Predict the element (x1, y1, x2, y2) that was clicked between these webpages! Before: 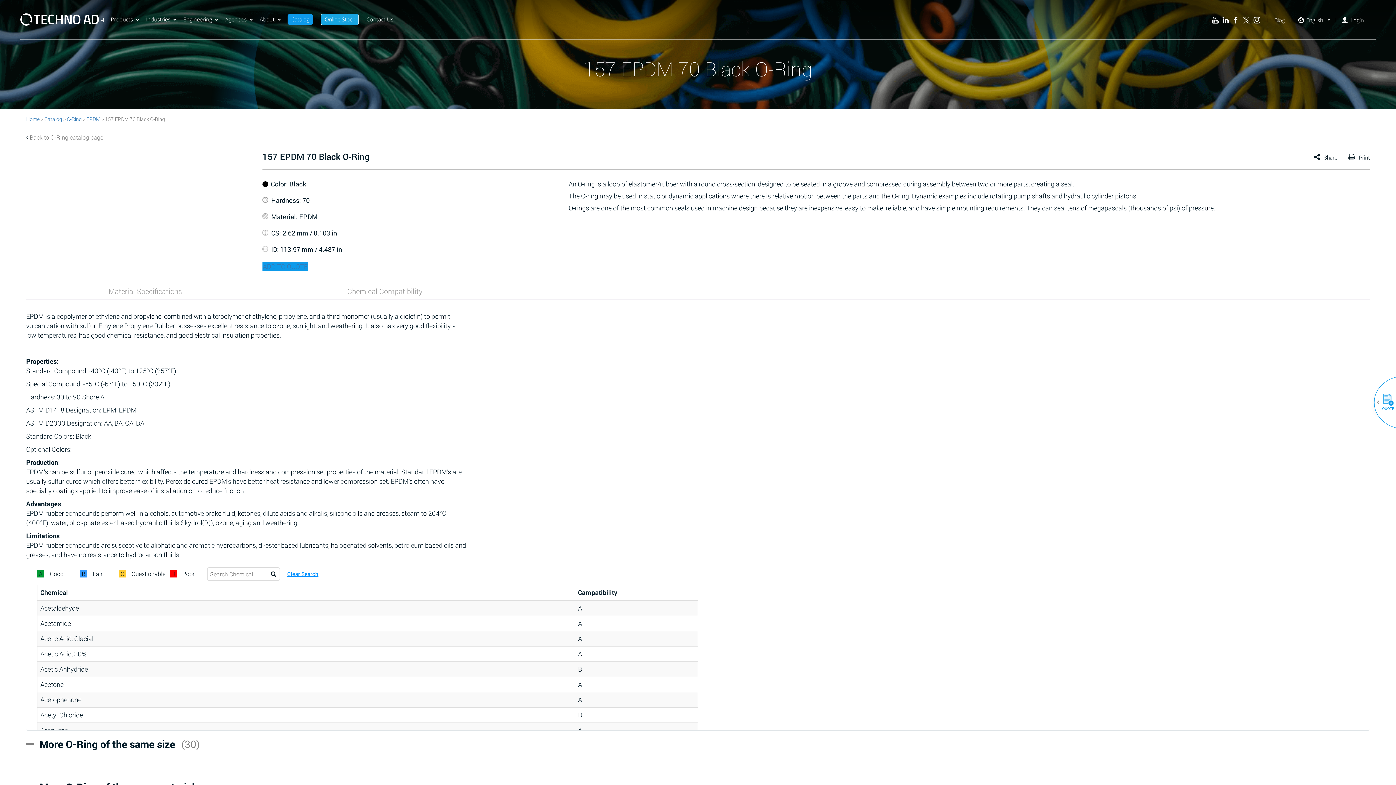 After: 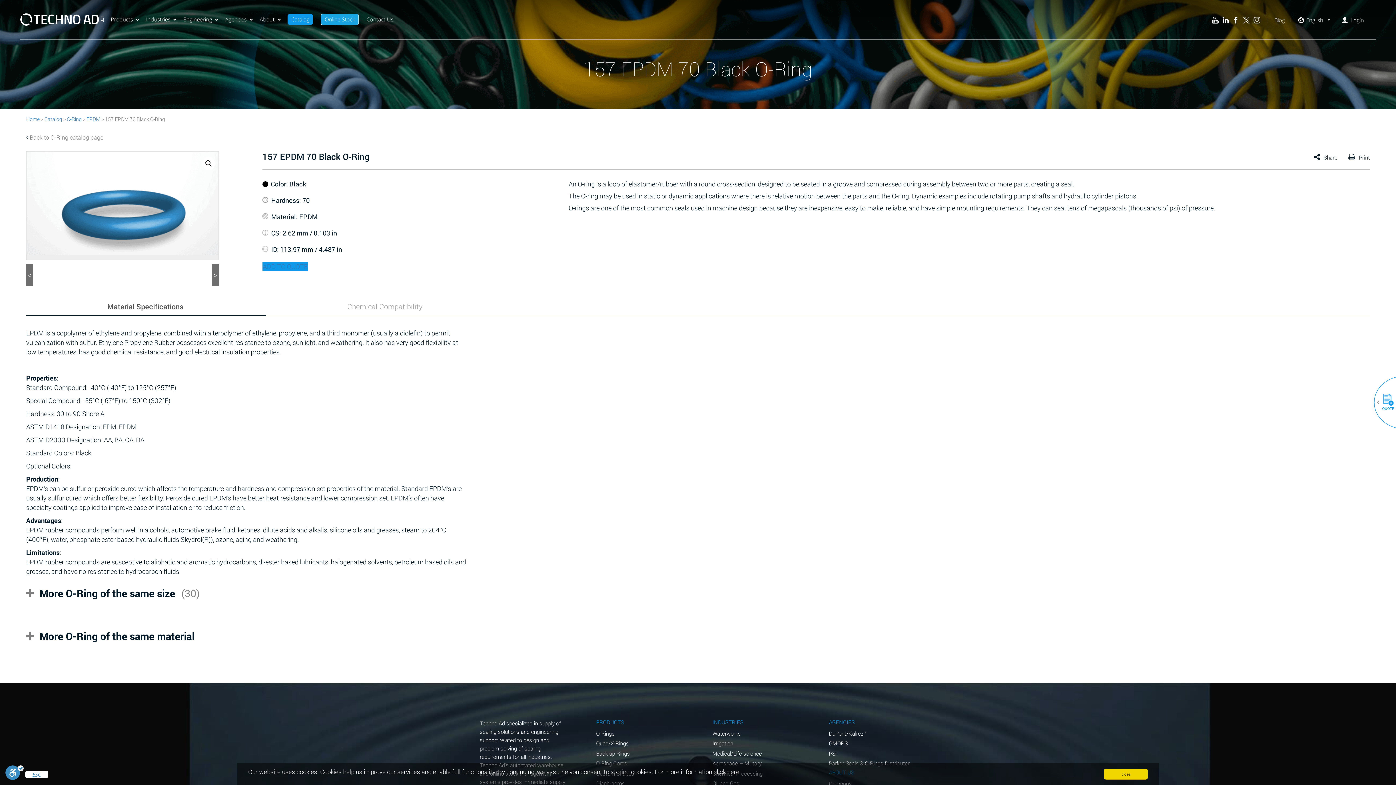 Action: bbox: (1253, 16, 1260, 23) label: Instagram